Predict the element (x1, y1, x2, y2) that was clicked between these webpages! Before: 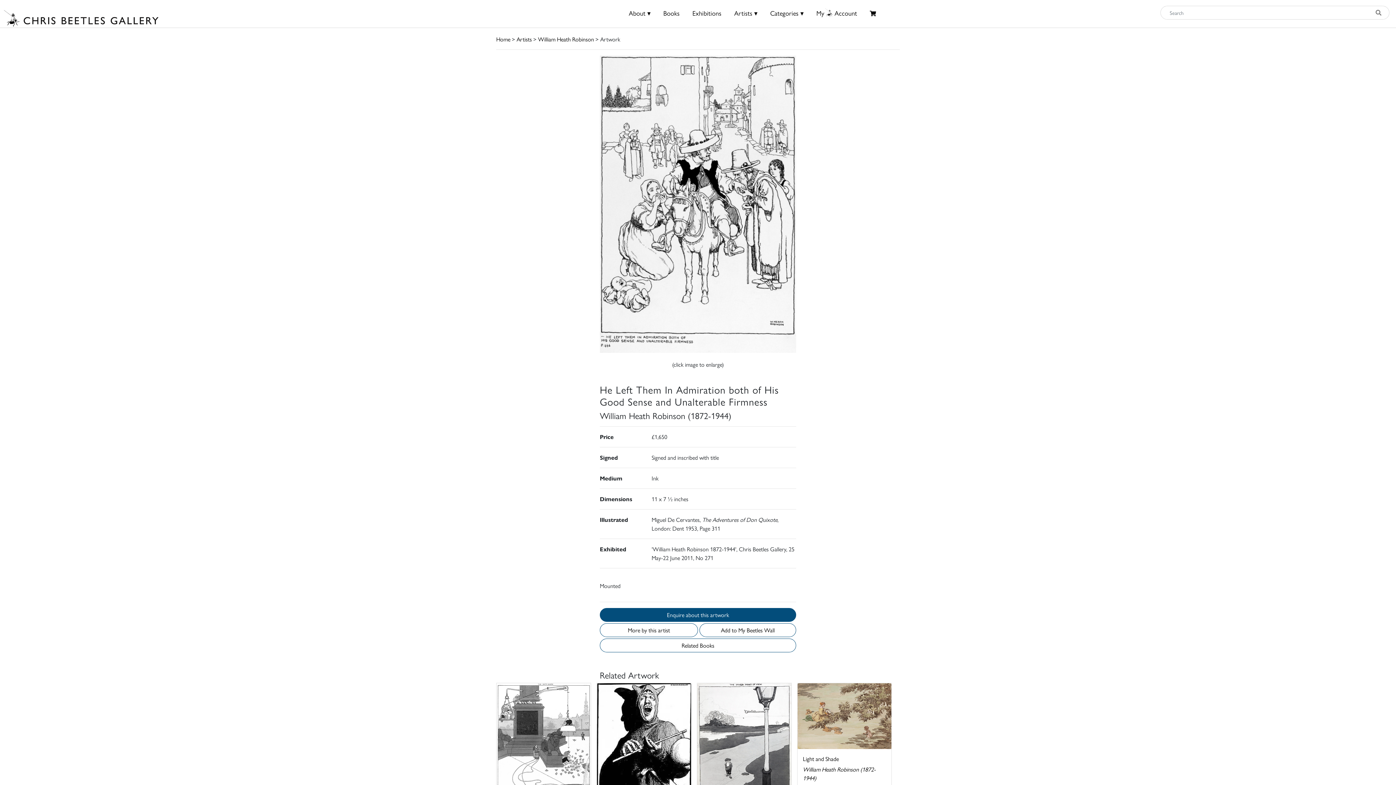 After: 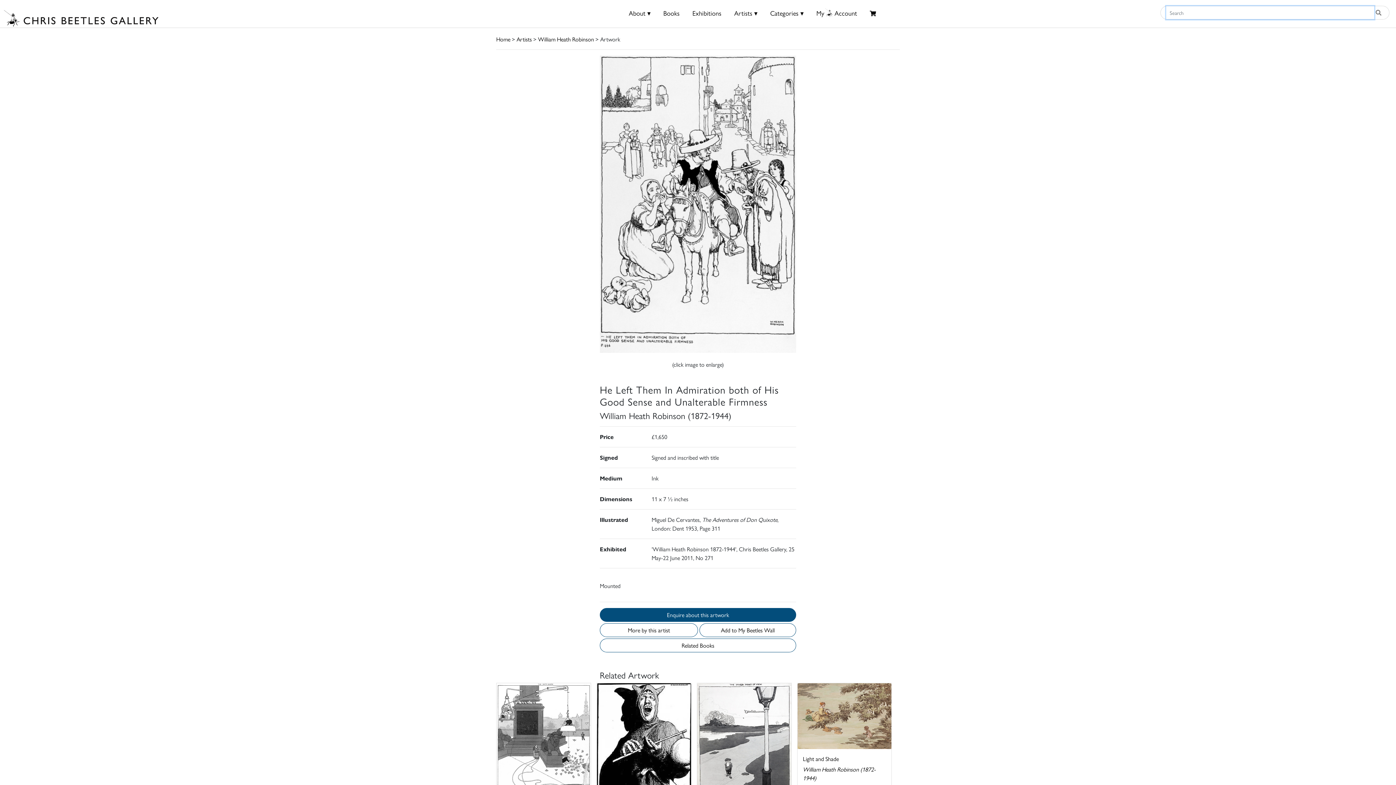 Action: bbox: (1374, 6, 1383, 19)